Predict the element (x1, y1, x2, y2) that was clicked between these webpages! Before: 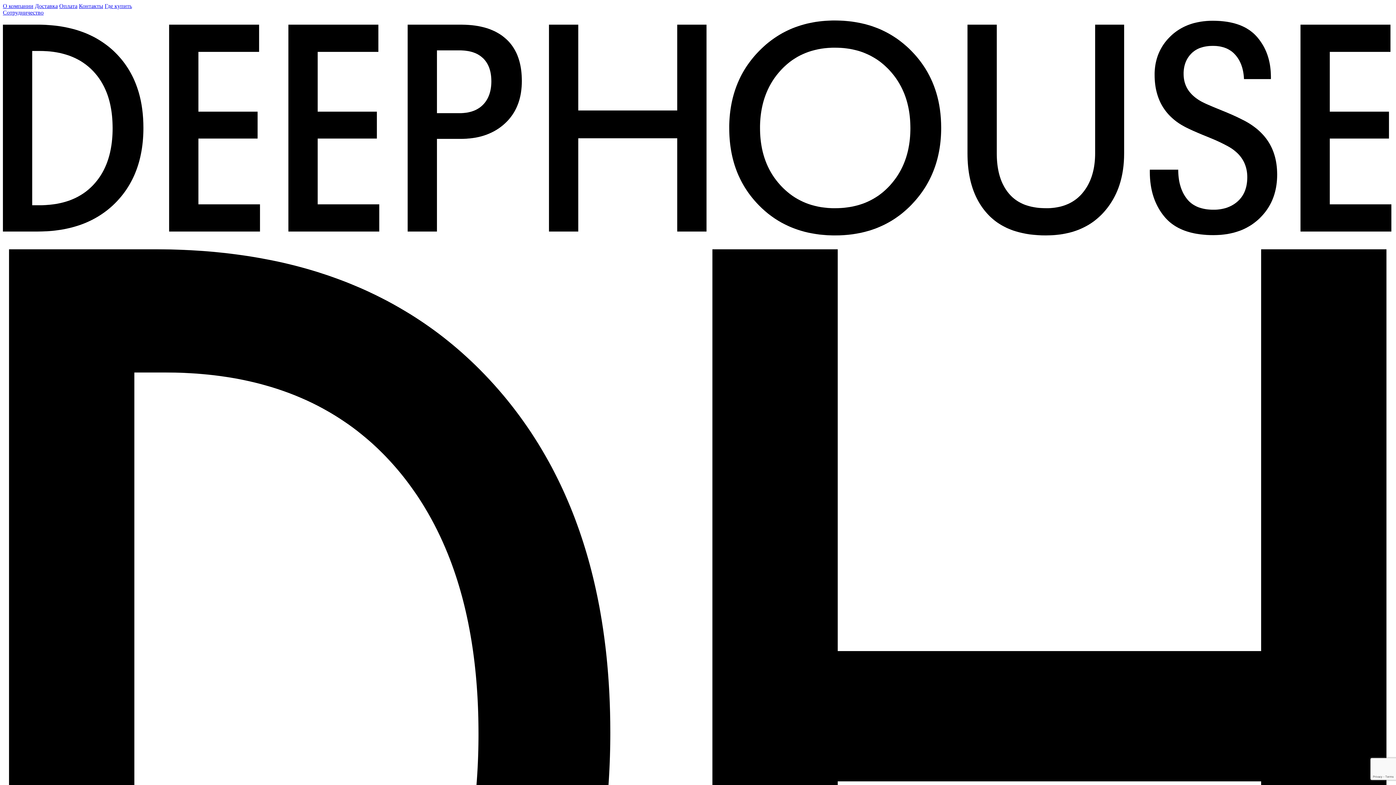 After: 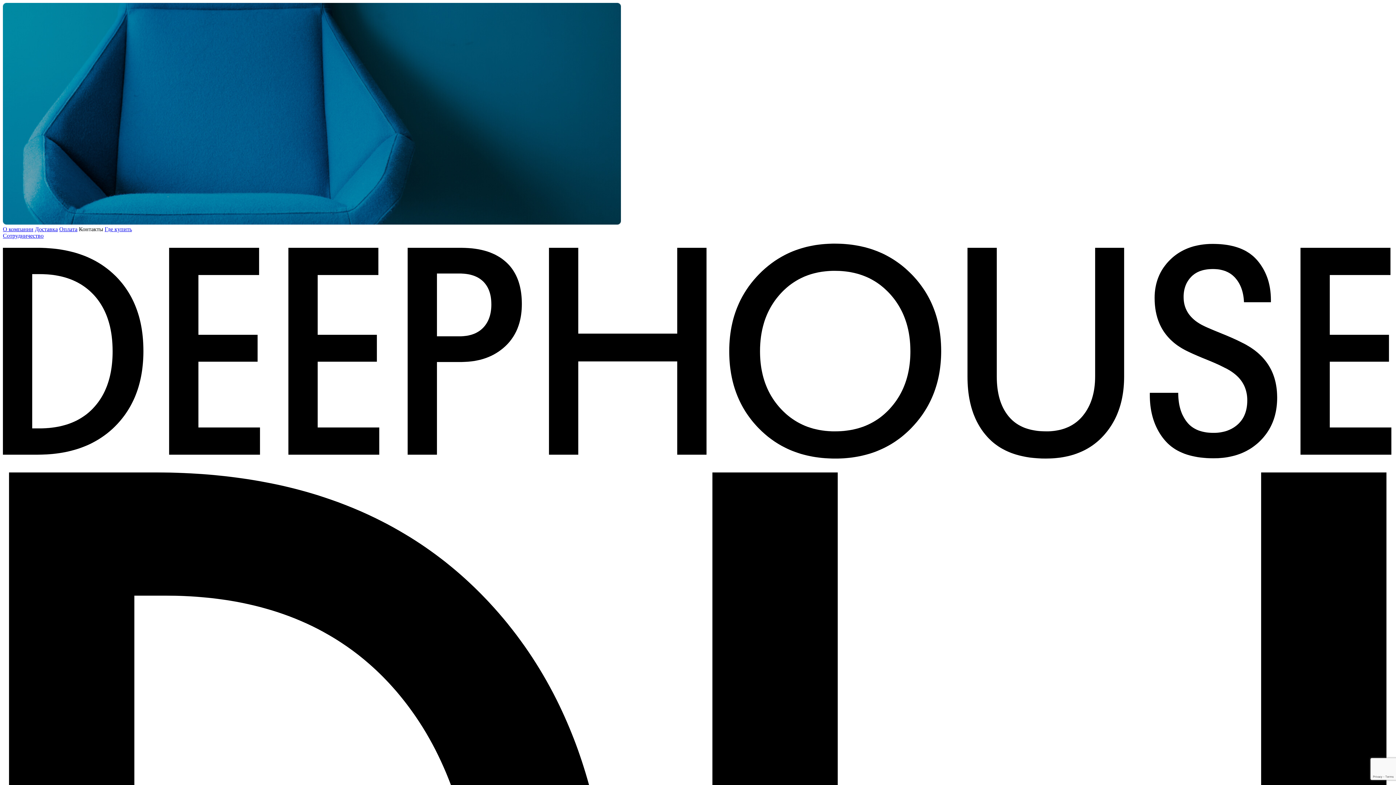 Action: bbox: (78, 2, 103, 9) label: Контакты